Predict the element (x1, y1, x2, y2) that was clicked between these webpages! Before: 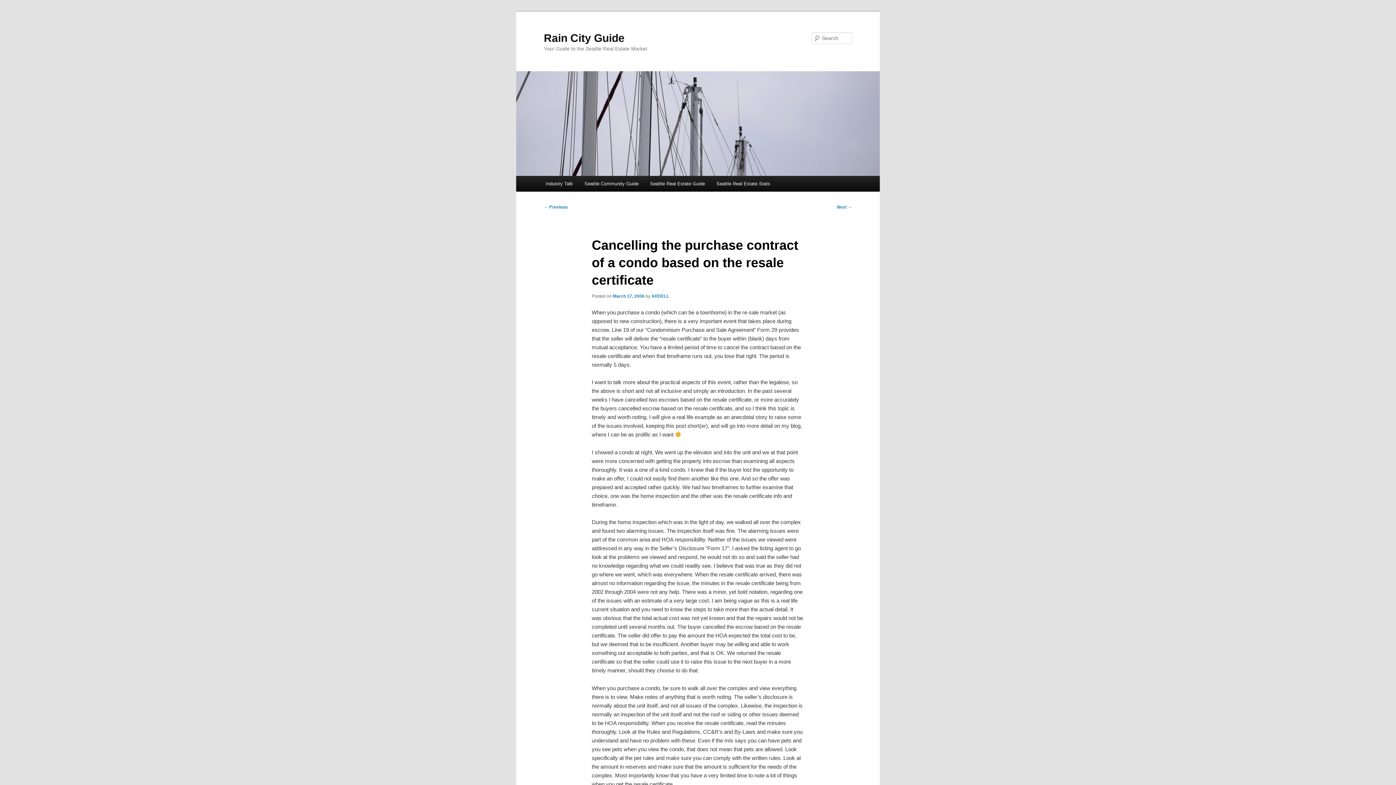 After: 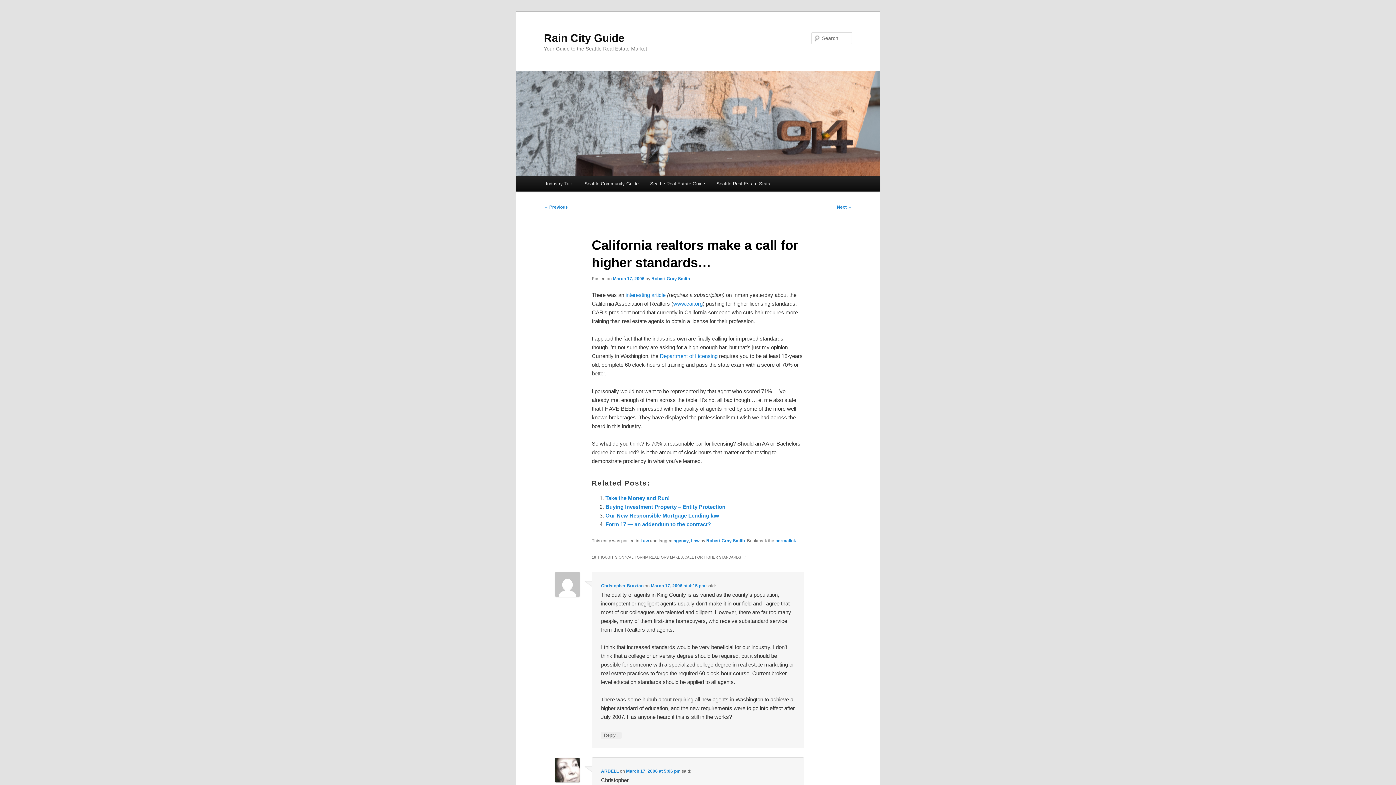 Action: label: Next → bbox: (837, 204, 852, 209)